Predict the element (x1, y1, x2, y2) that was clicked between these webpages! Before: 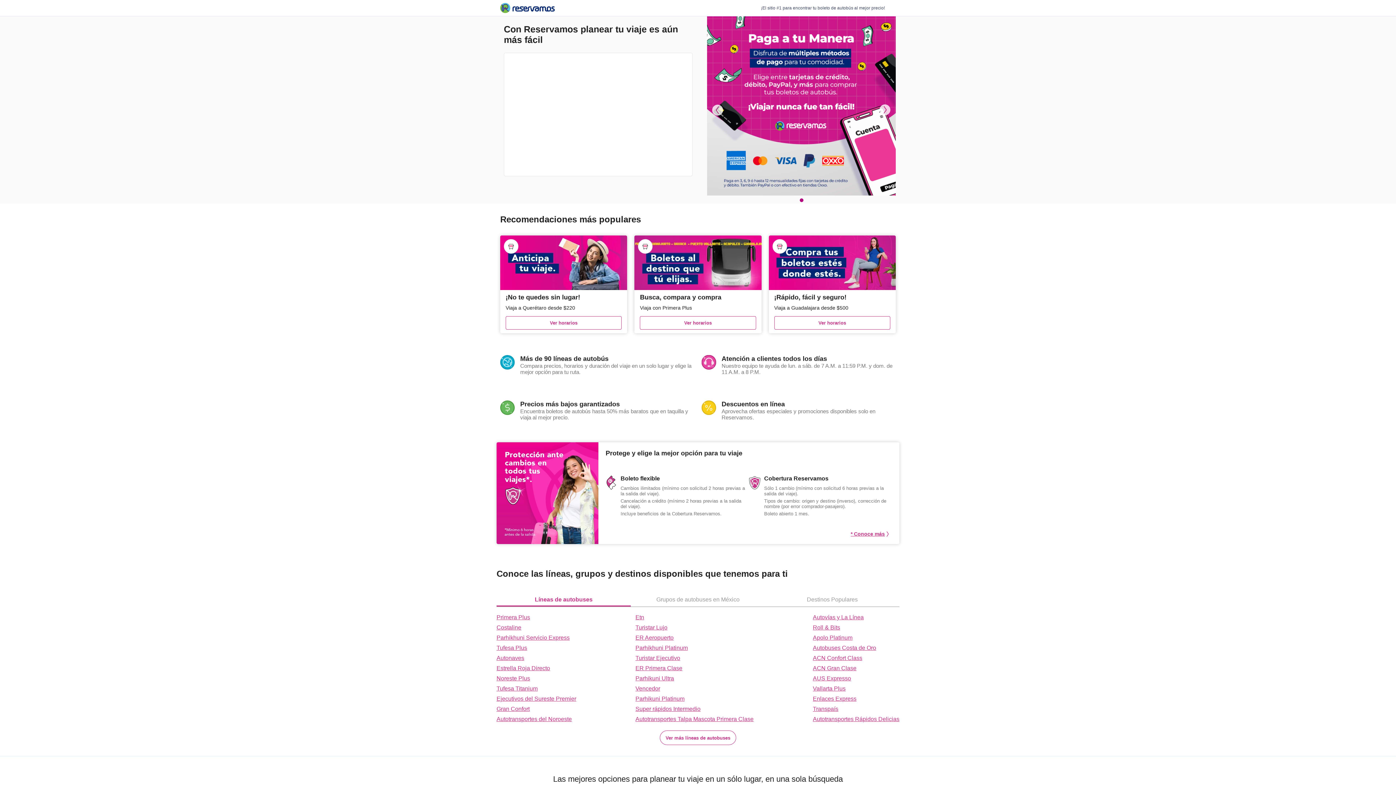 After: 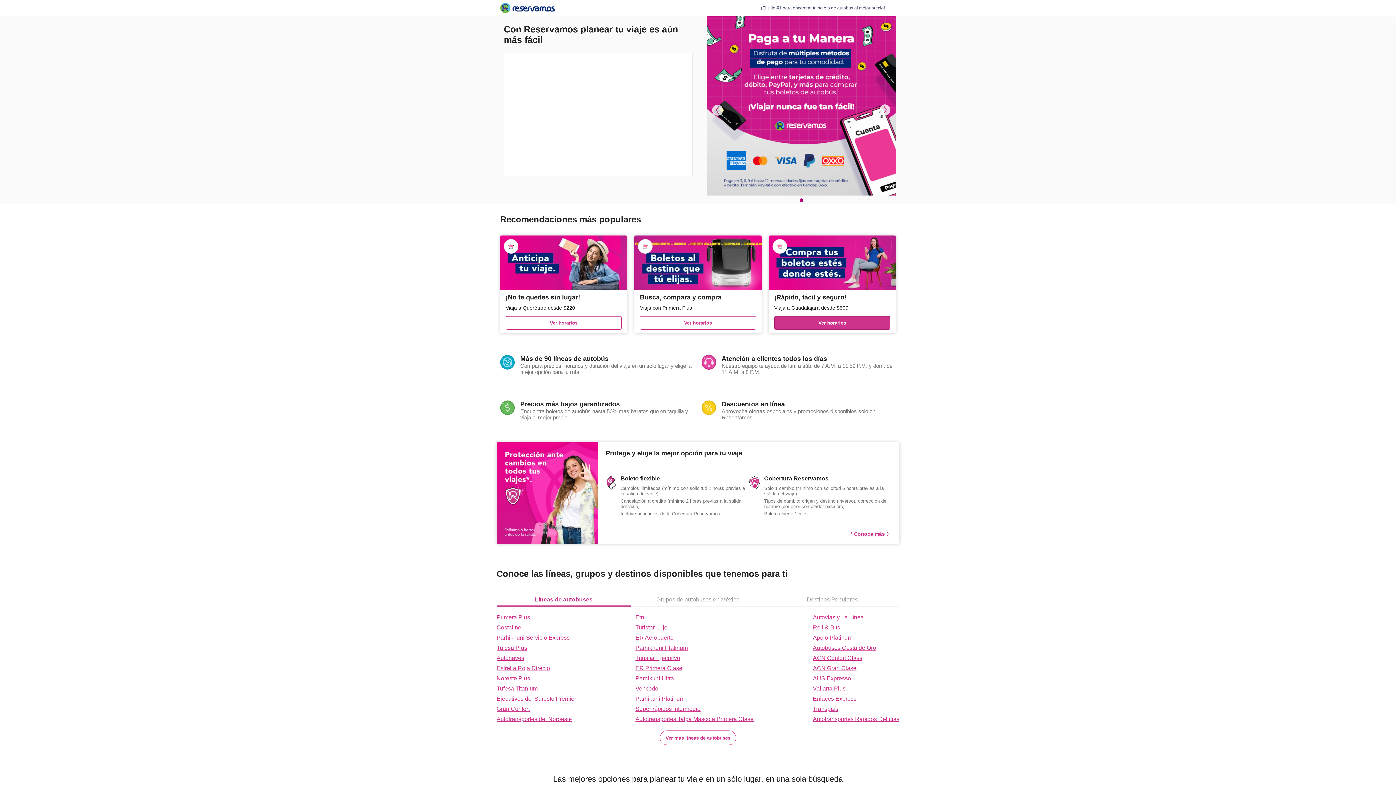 Action: label: Ver horarios bbox: (774, 316, 890, 329)